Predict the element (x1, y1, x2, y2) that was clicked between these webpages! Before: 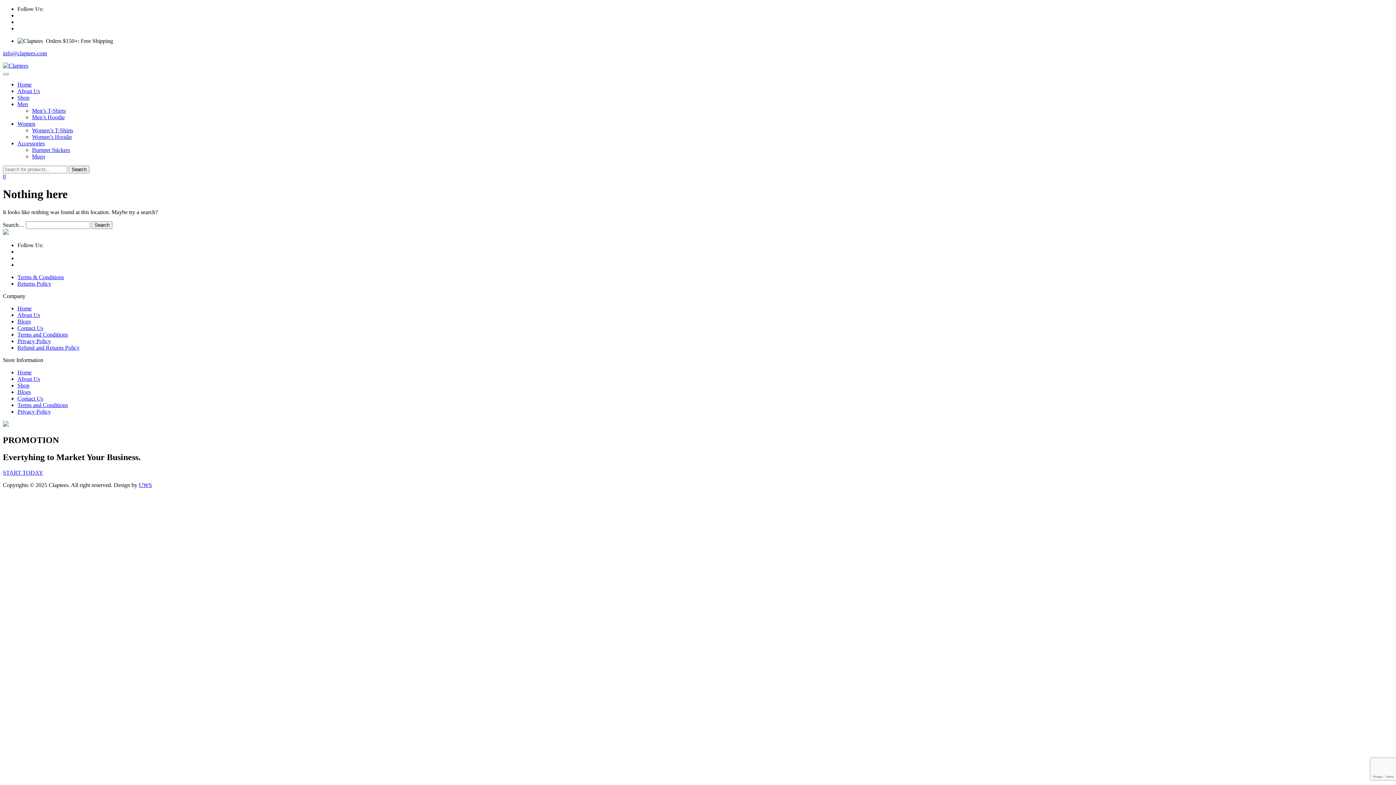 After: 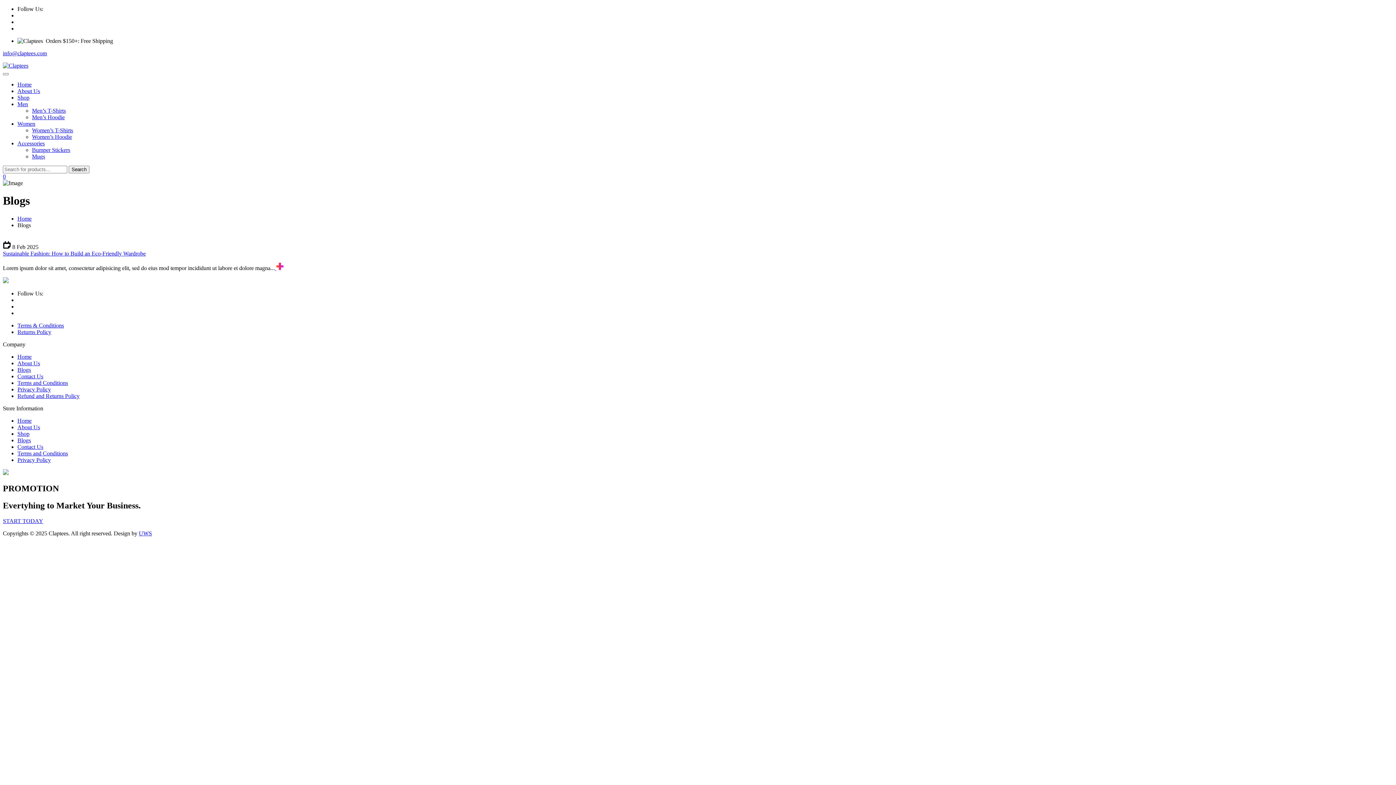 Action: label: Blogs bbox: (17, 389, 30, 395)